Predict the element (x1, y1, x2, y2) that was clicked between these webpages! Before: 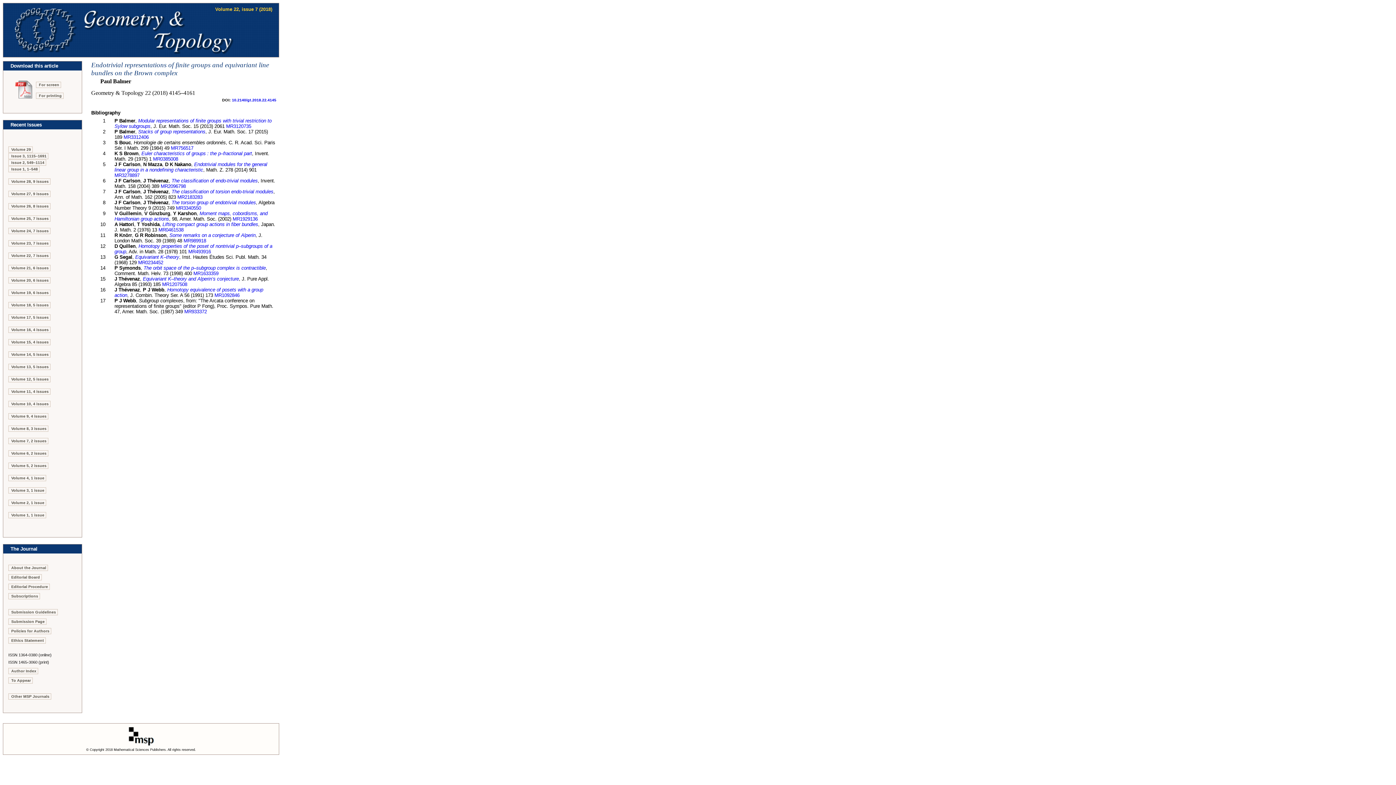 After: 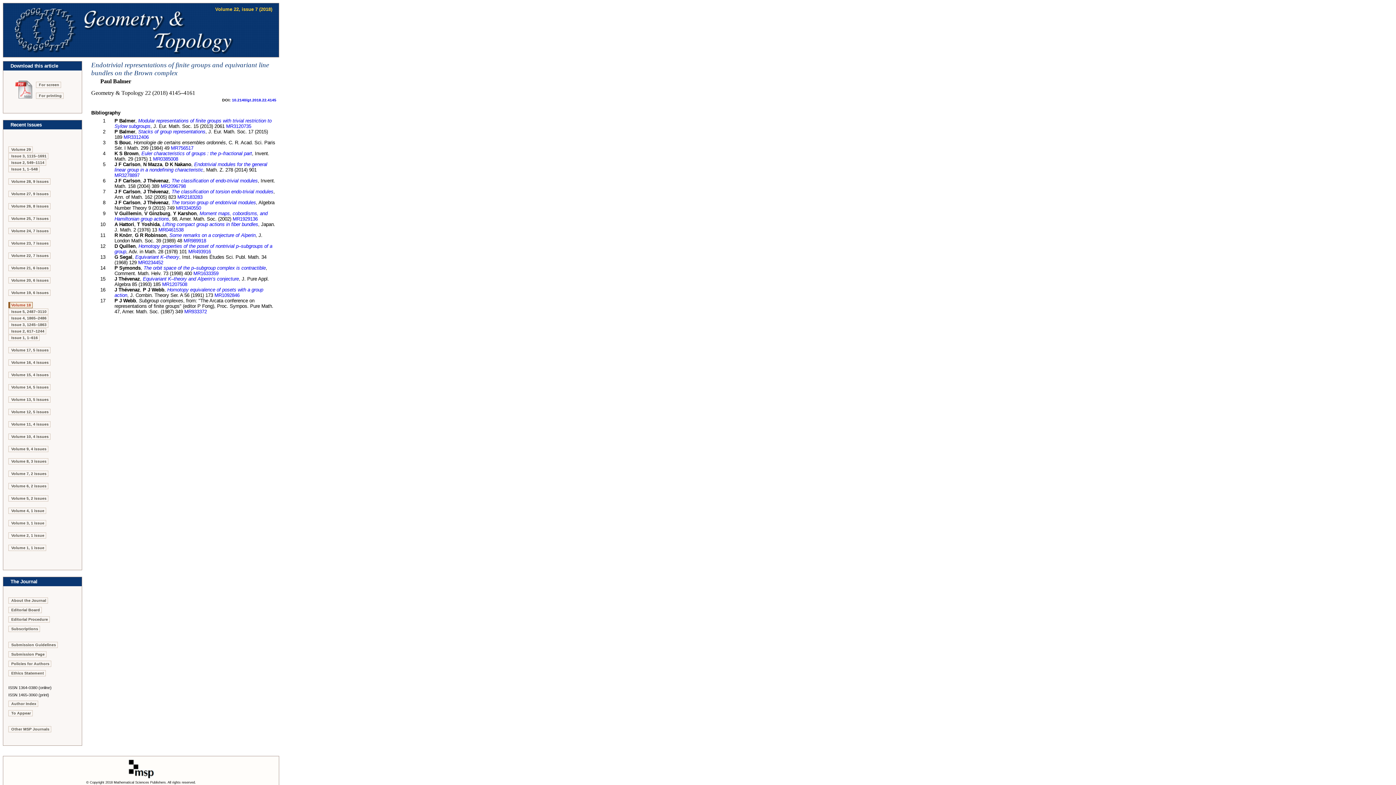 Action: label: Volume 18, 5 issues bbox: (8, 302, 50, 308)